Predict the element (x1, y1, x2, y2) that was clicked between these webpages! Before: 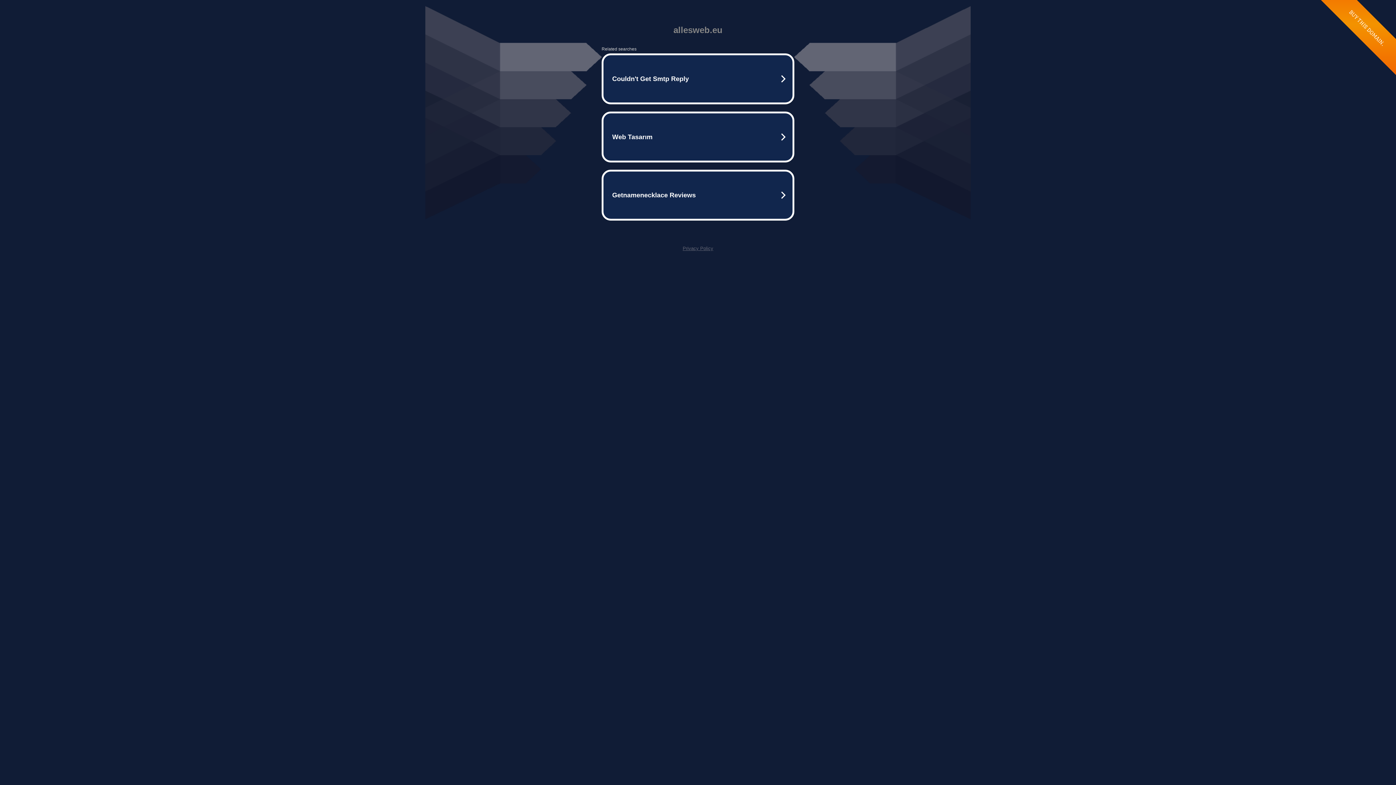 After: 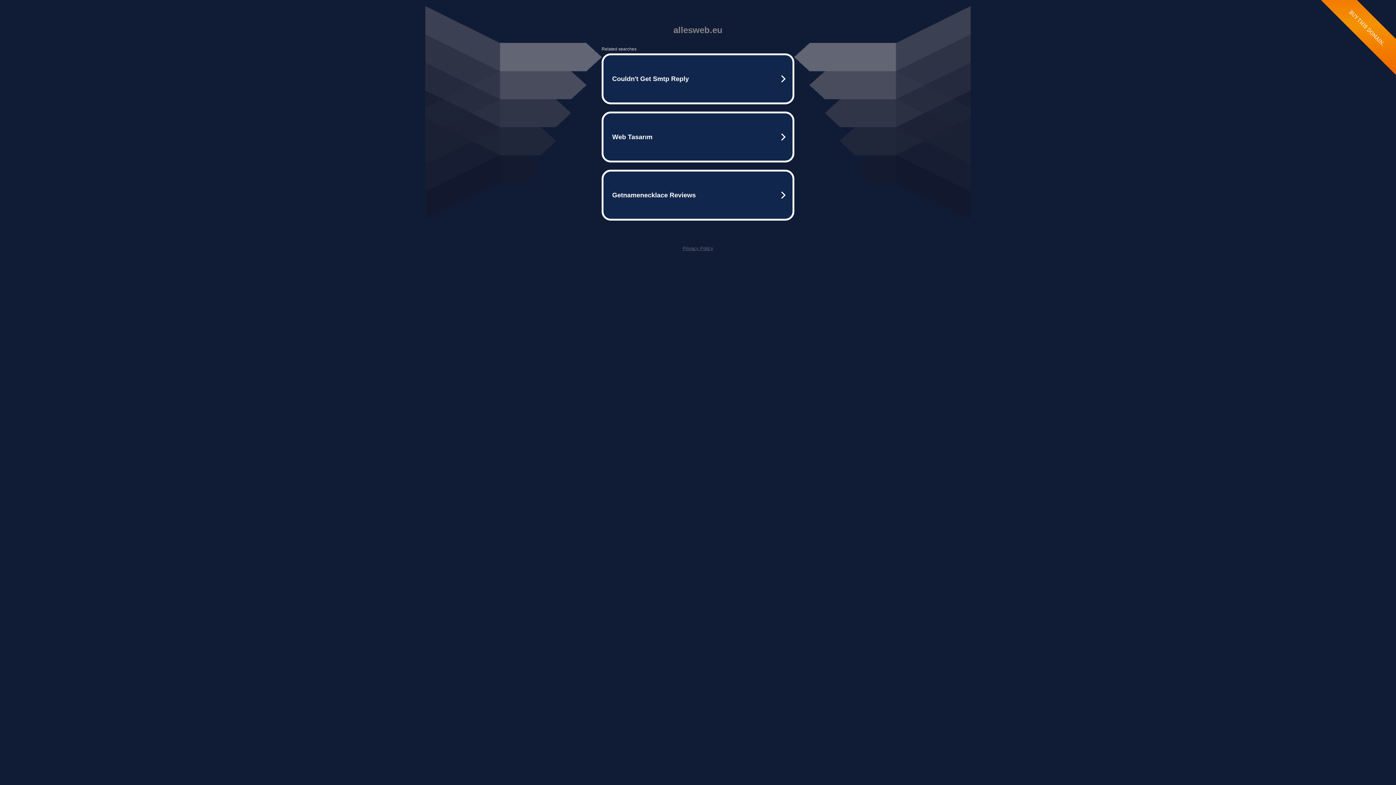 Action: bbox: (682, 245, 713, 251) label: Privacy Policy